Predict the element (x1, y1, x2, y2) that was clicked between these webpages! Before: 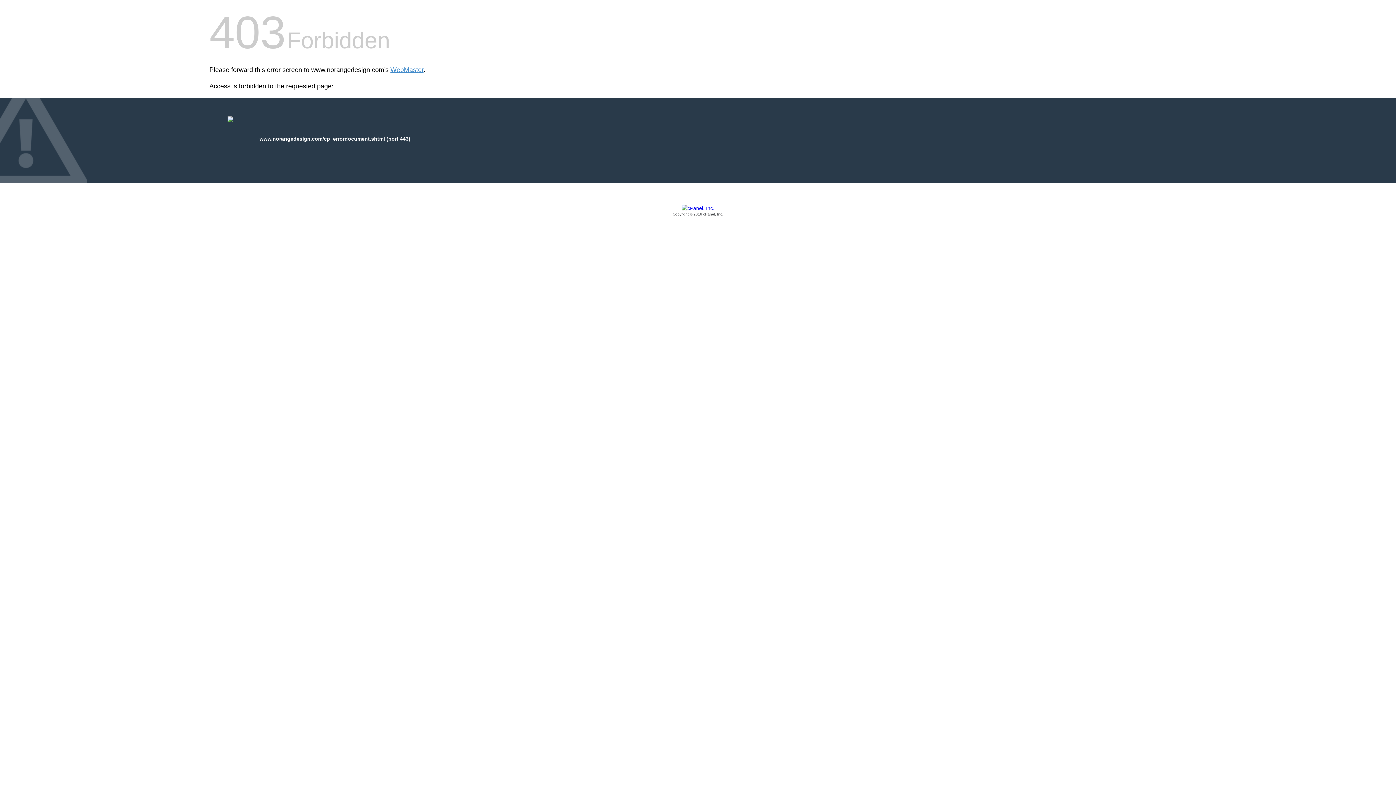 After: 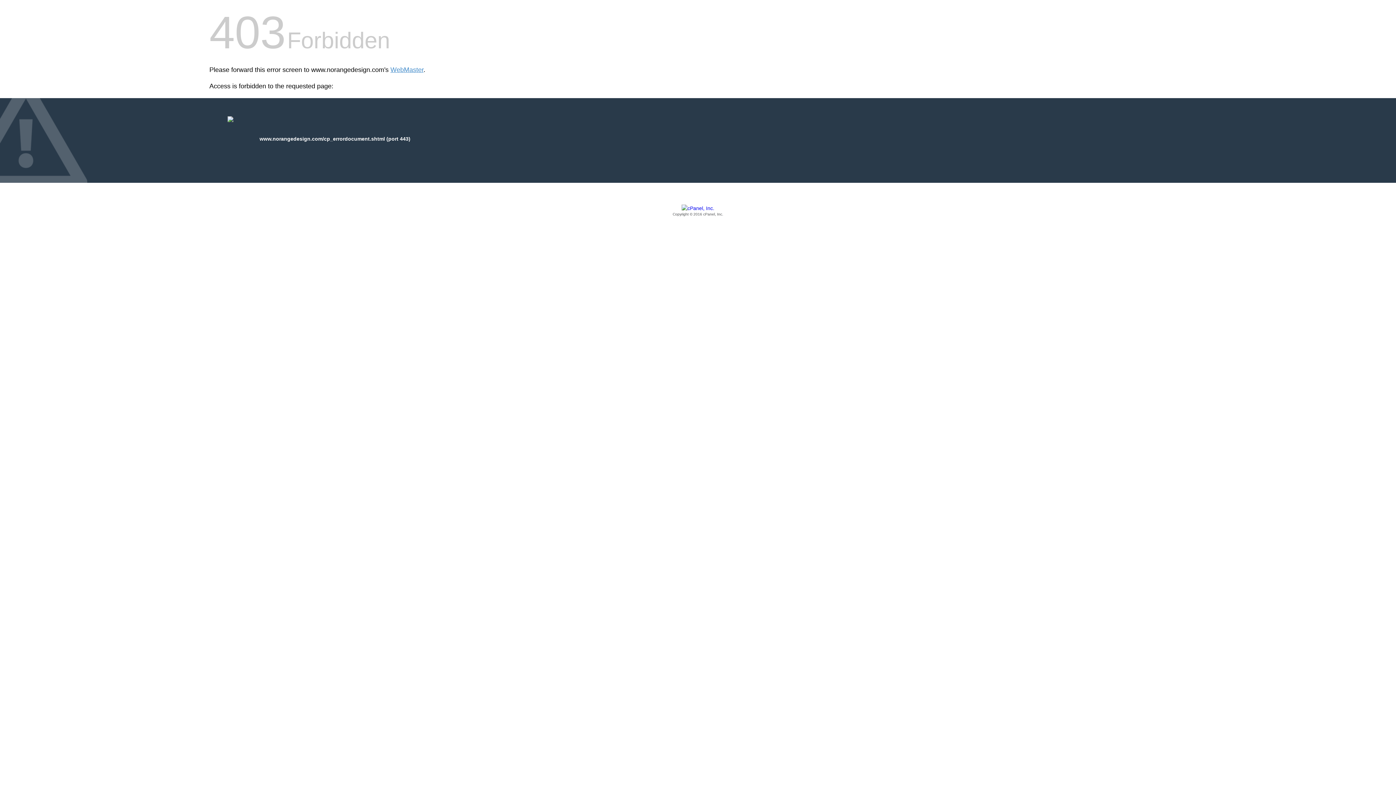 Action: label: Copyright © 2016 cPanel, Inc. bbox: (209, 205, 1186, 217)